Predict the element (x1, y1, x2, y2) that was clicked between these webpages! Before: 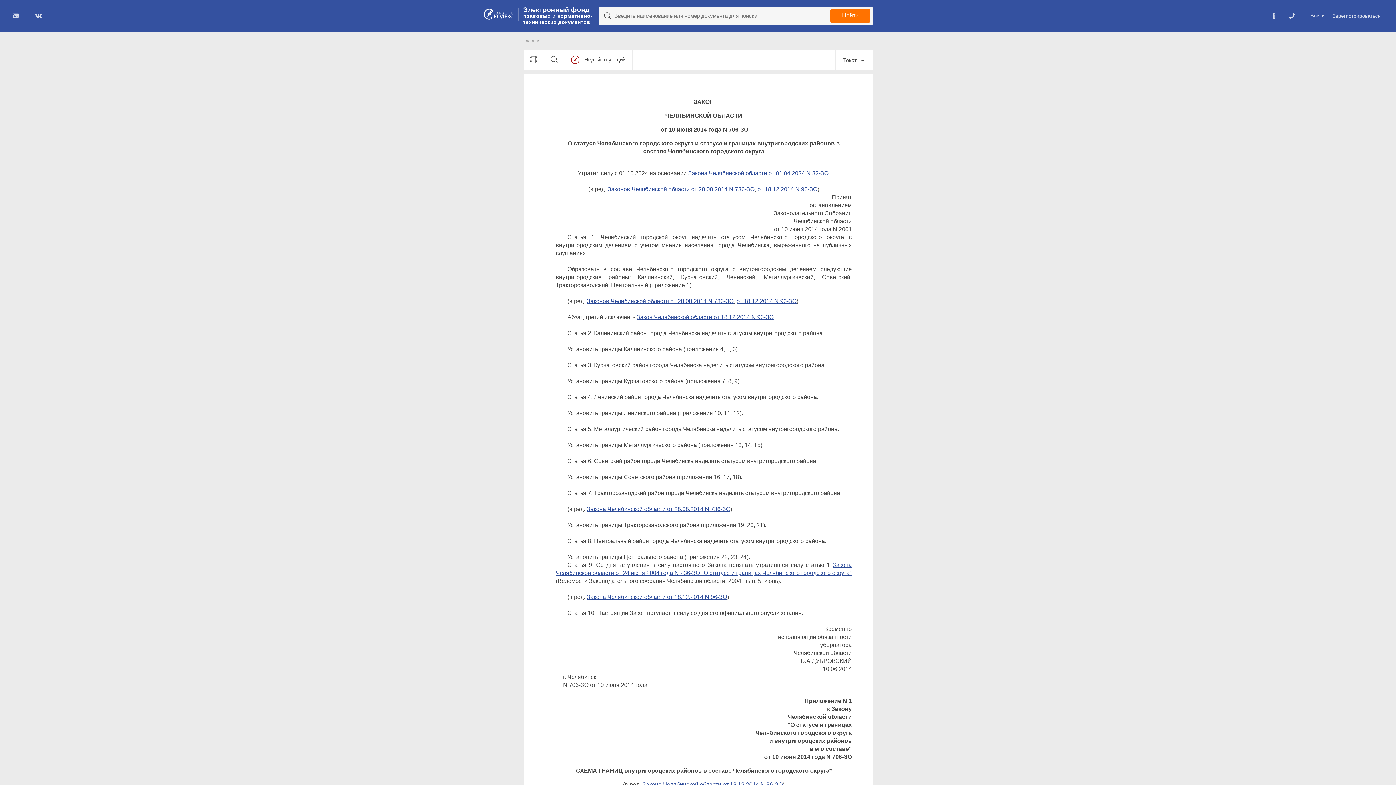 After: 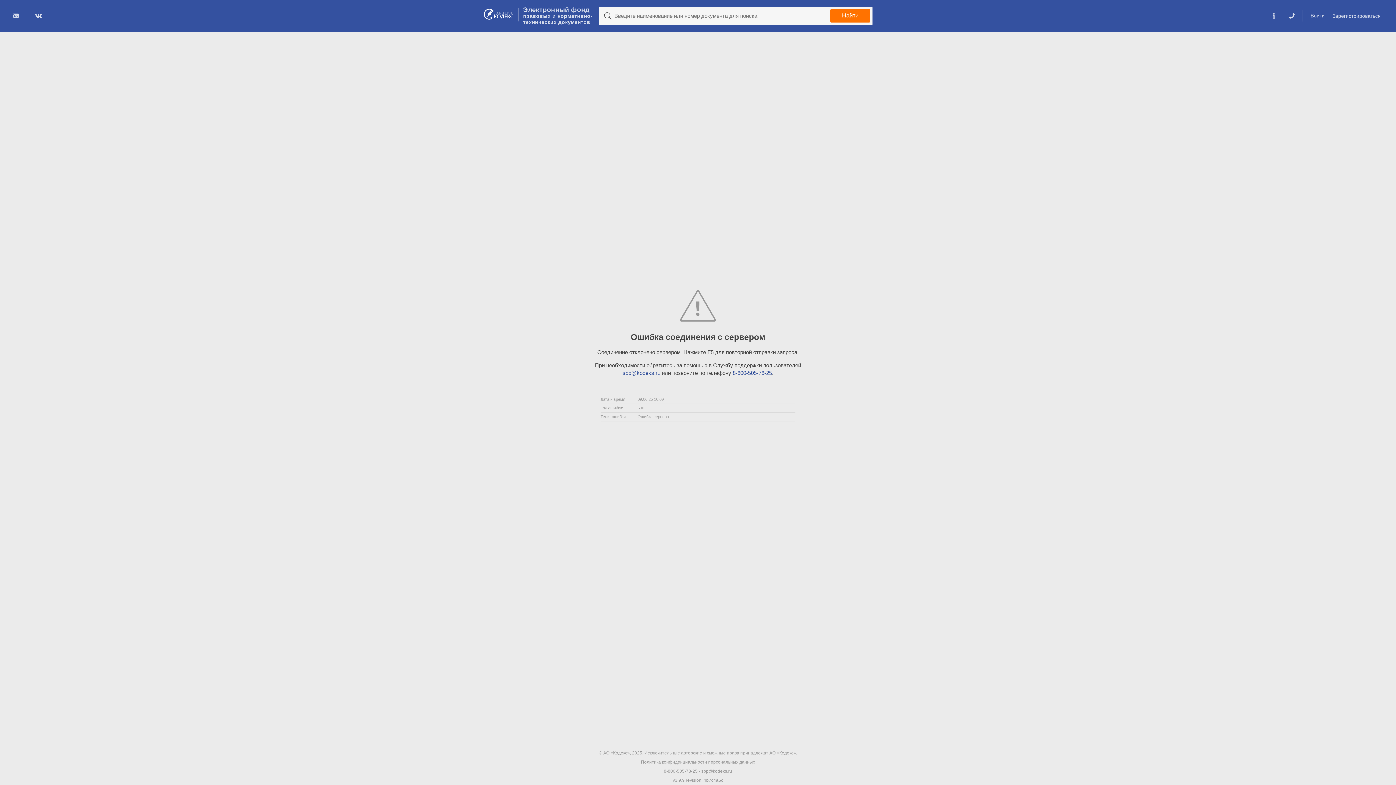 Action: bbox: (521, 5, 594, 27) label: Электронный фонд
правовых и нормативно-
технических документов